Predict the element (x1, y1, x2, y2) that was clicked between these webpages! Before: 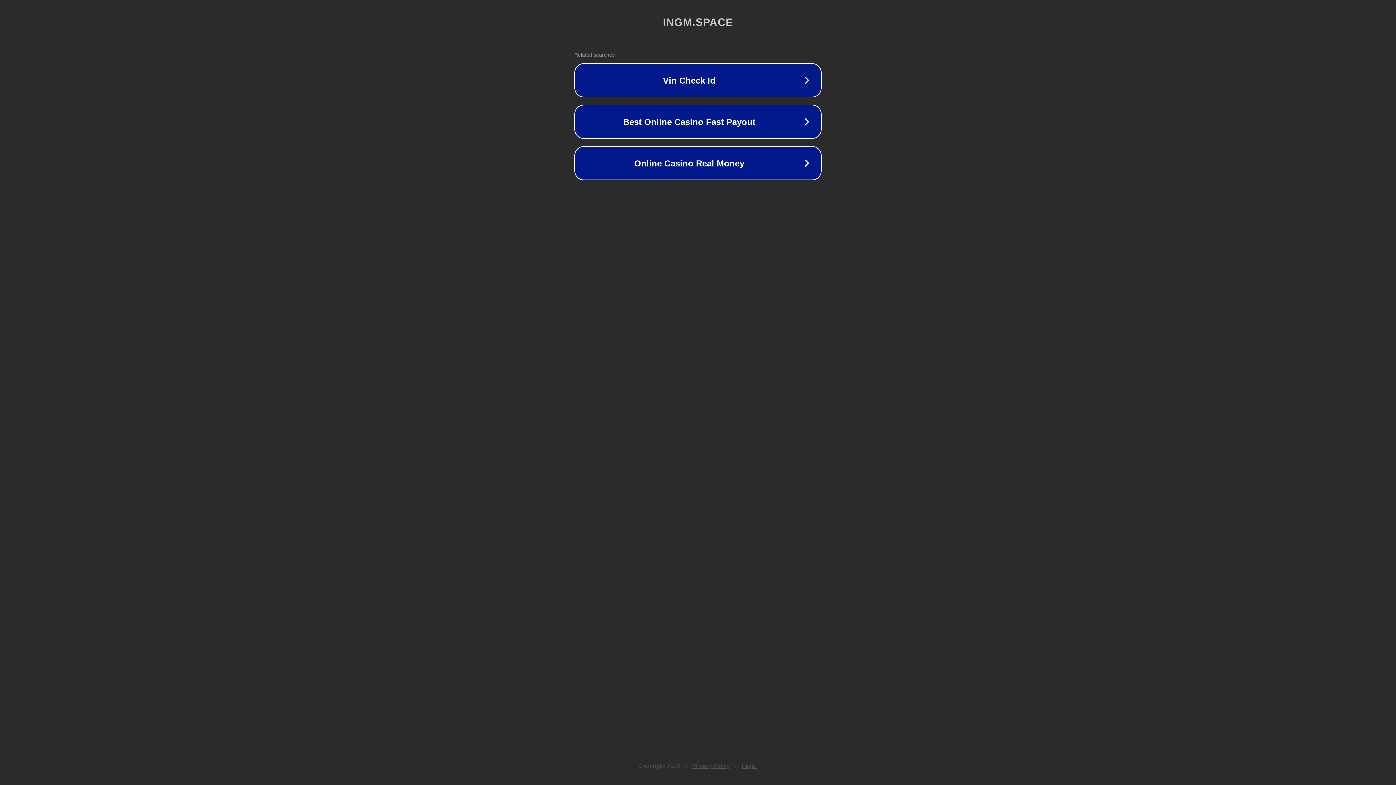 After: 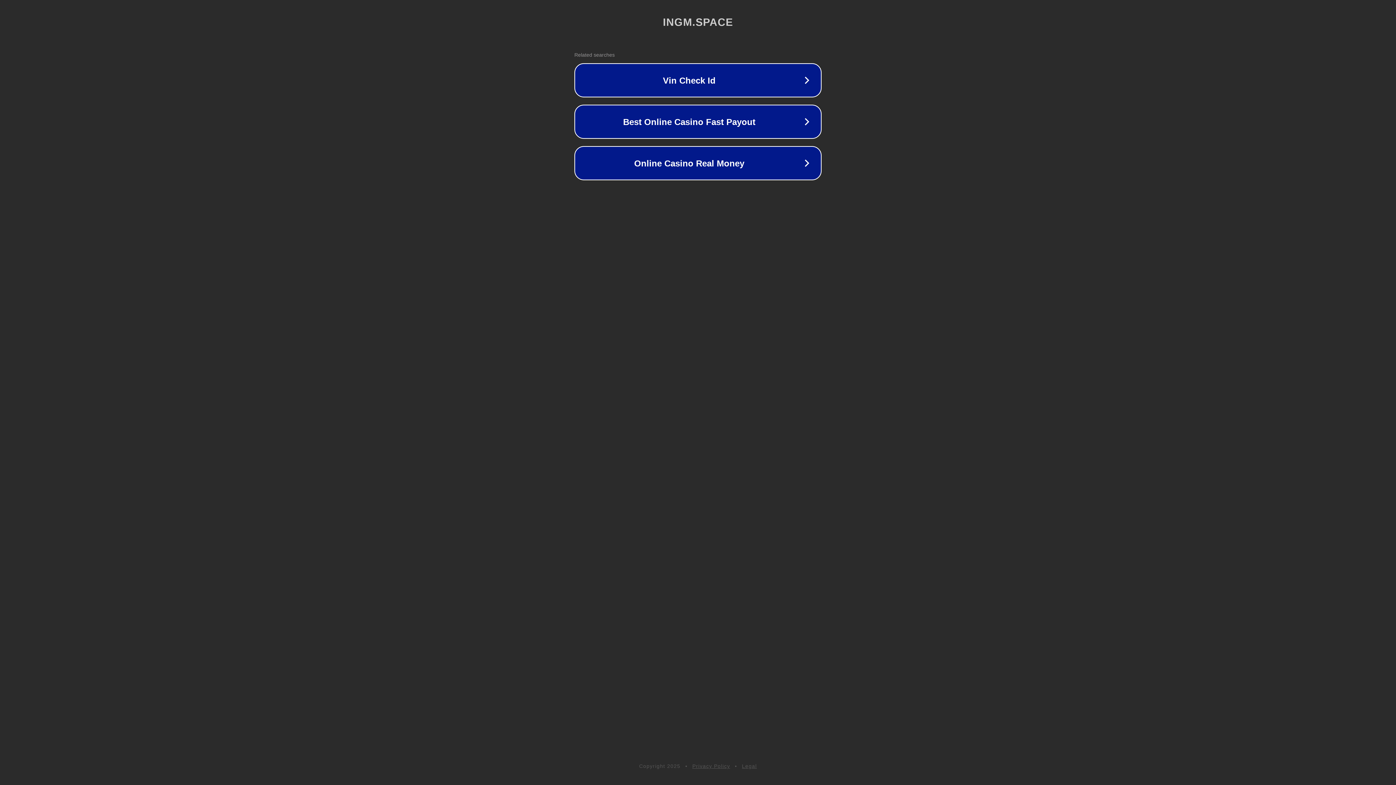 Action: label: Legal bbox: (742, 763, 757, 769)